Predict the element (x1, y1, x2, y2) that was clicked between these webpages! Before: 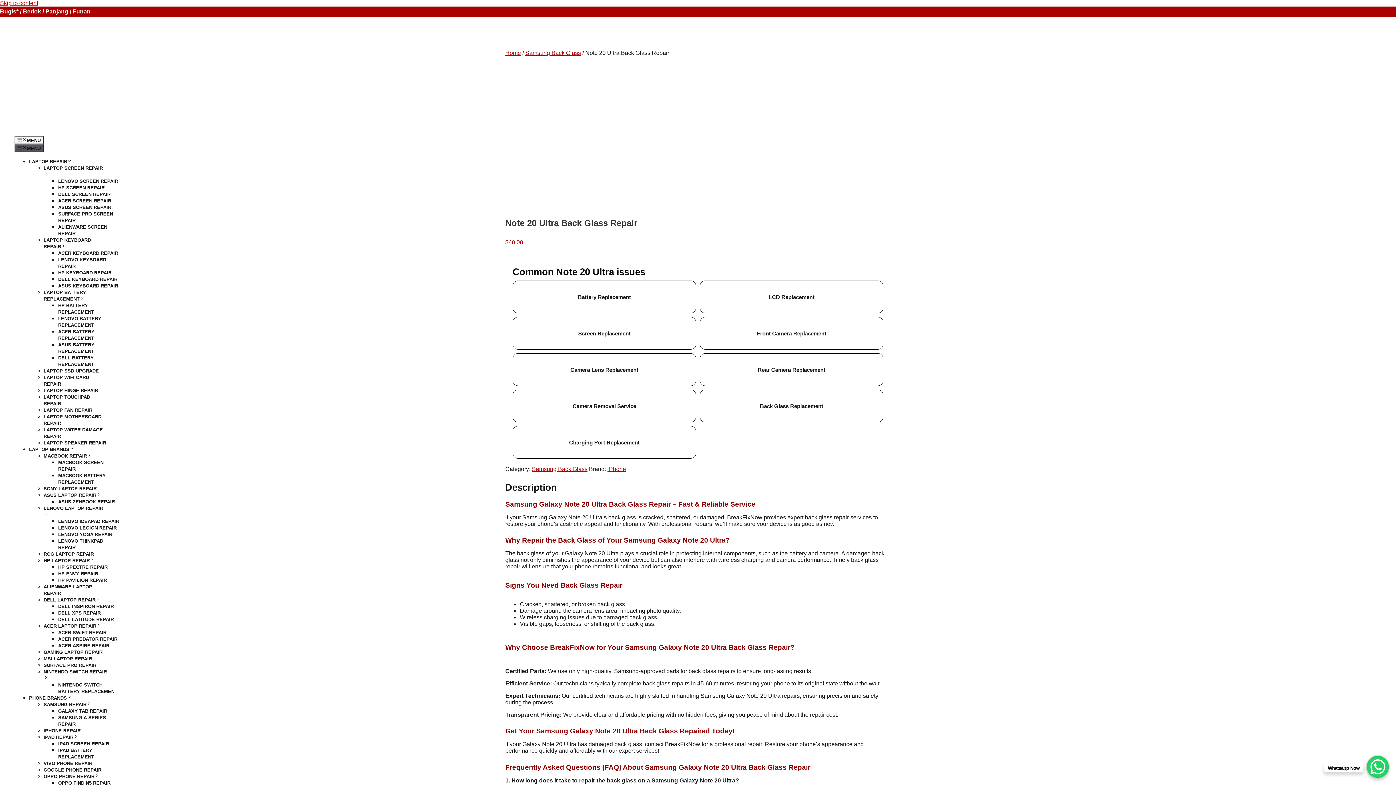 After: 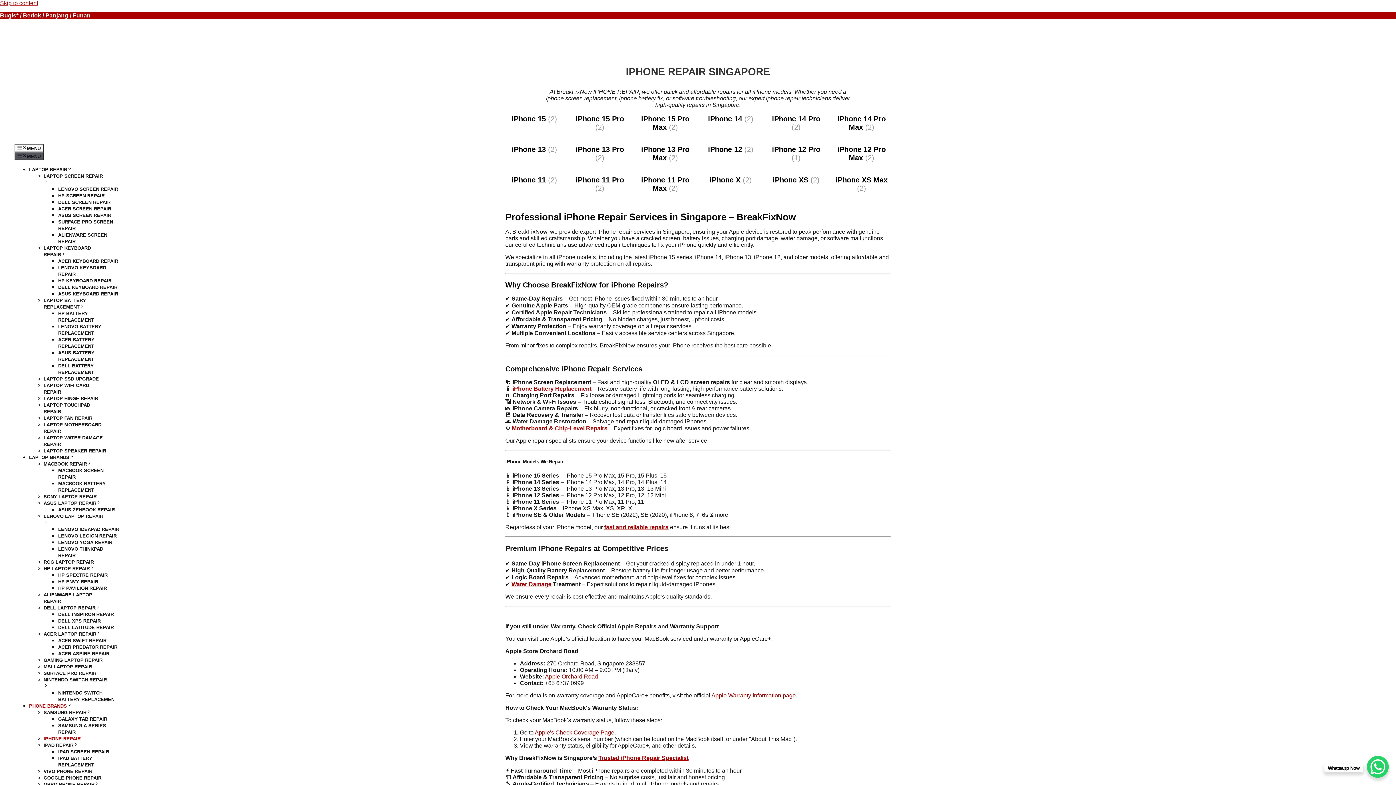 Action: label: IPHONE REPAIR bbox: (43, 728, 80, 733)